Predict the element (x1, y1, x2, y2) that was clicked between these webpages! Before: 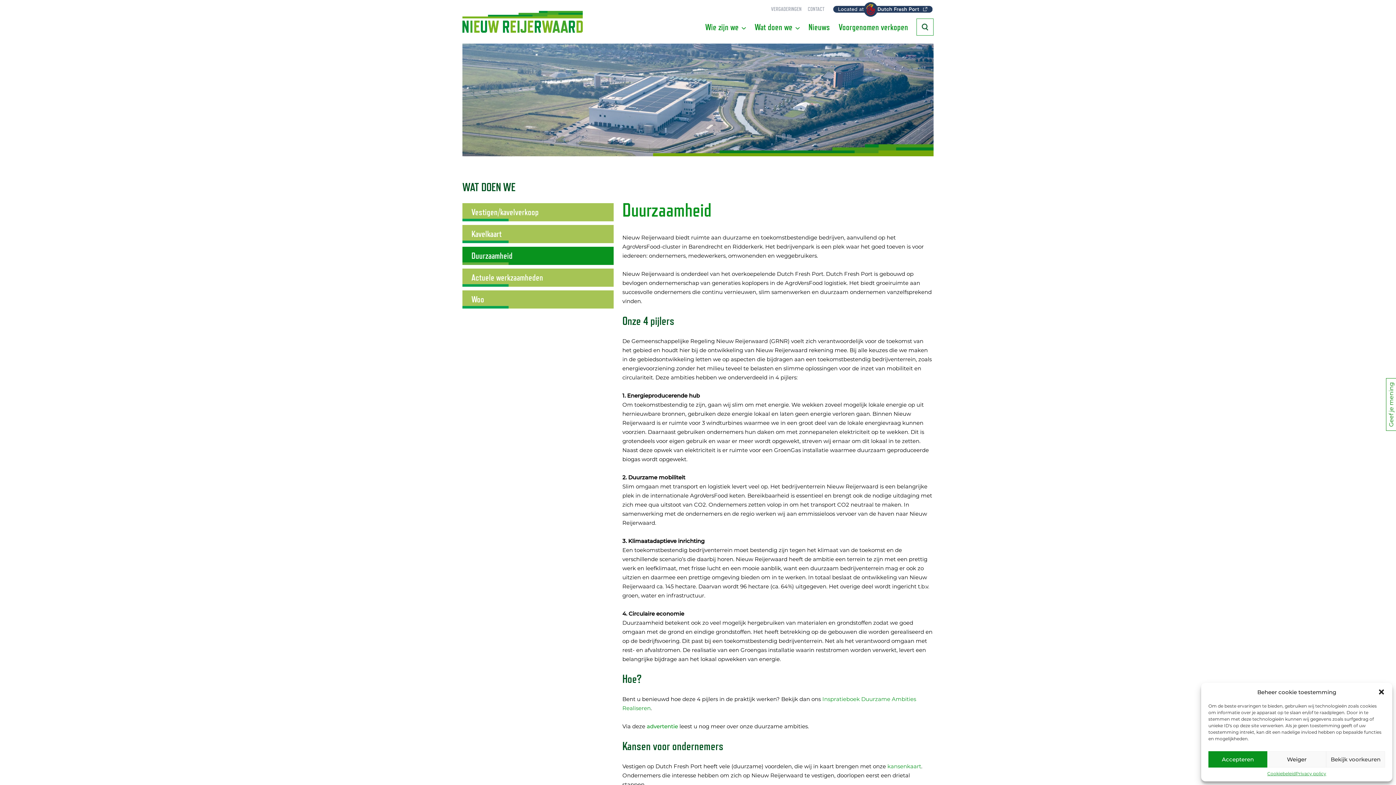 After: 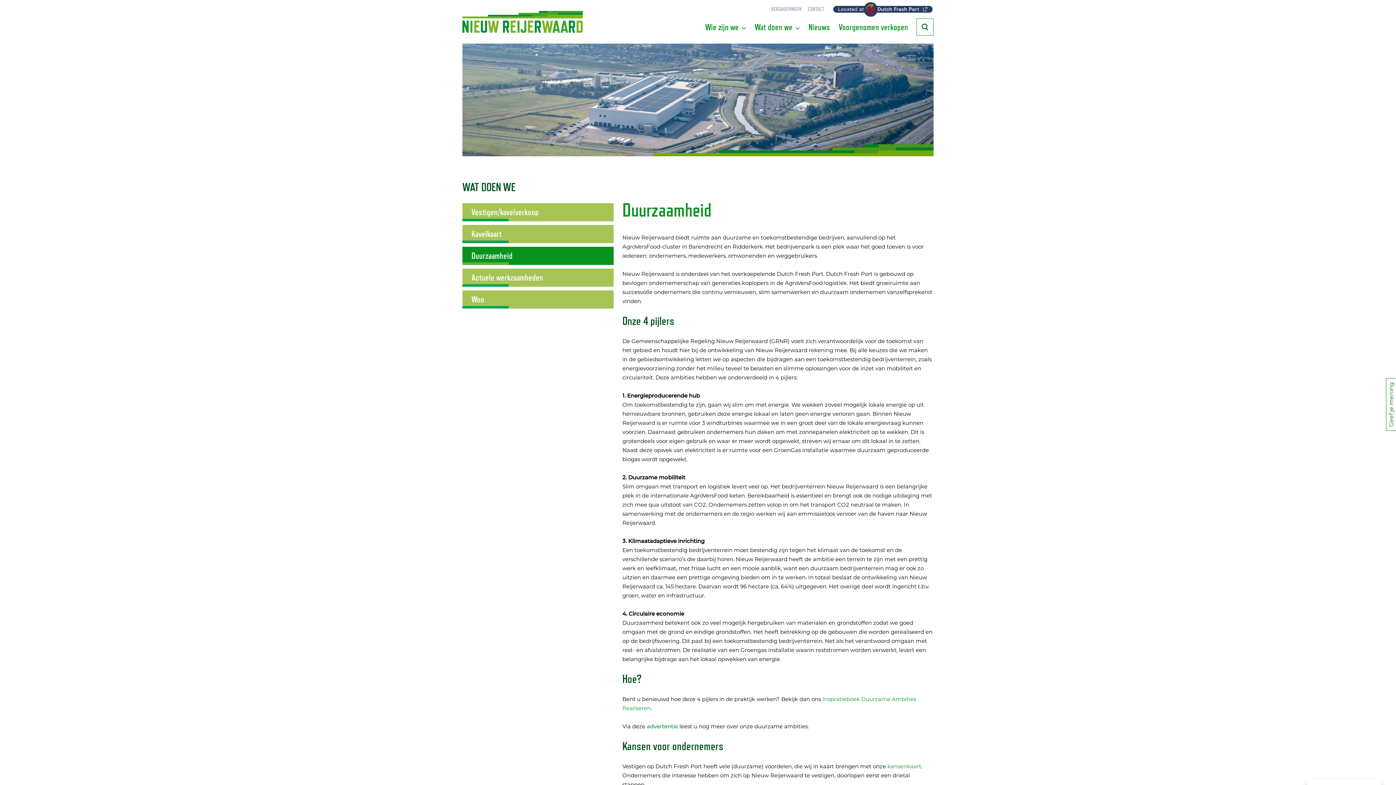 Action: label: Accepteren bbox: (1208, 751, 1267, 768)